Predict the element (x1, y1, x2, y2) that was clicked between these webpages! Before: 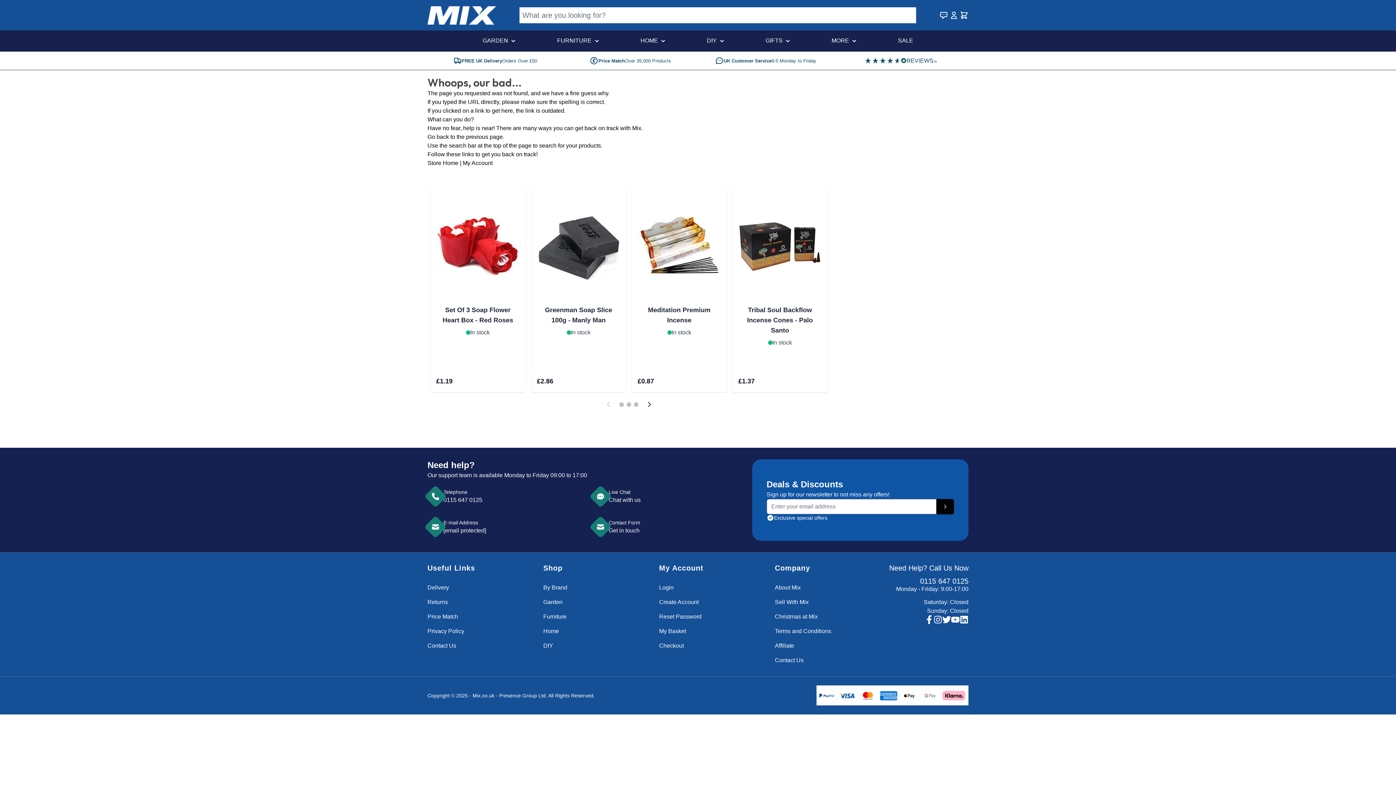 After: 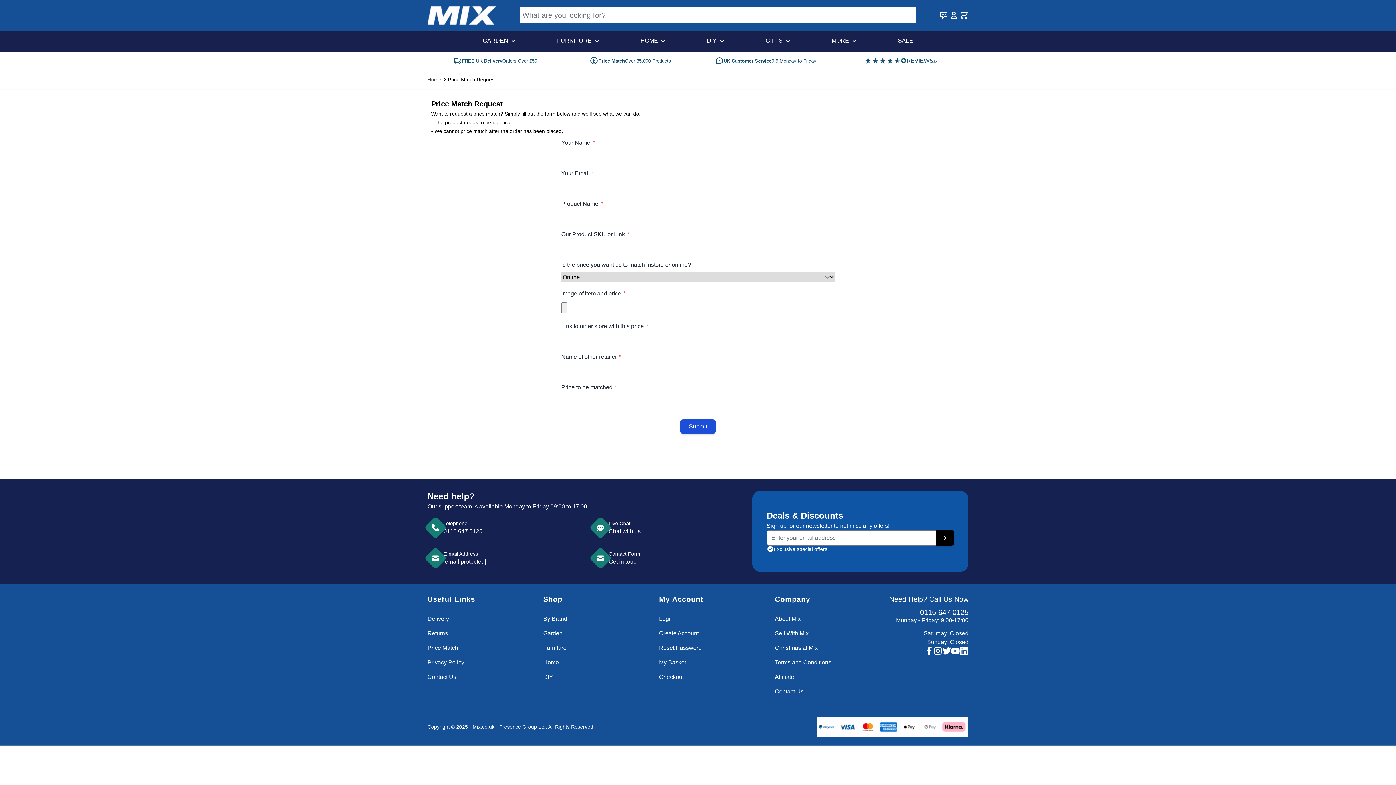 Action: bbox: (562, 53, 698, 68) label: Price Match
Over 35,000 Products